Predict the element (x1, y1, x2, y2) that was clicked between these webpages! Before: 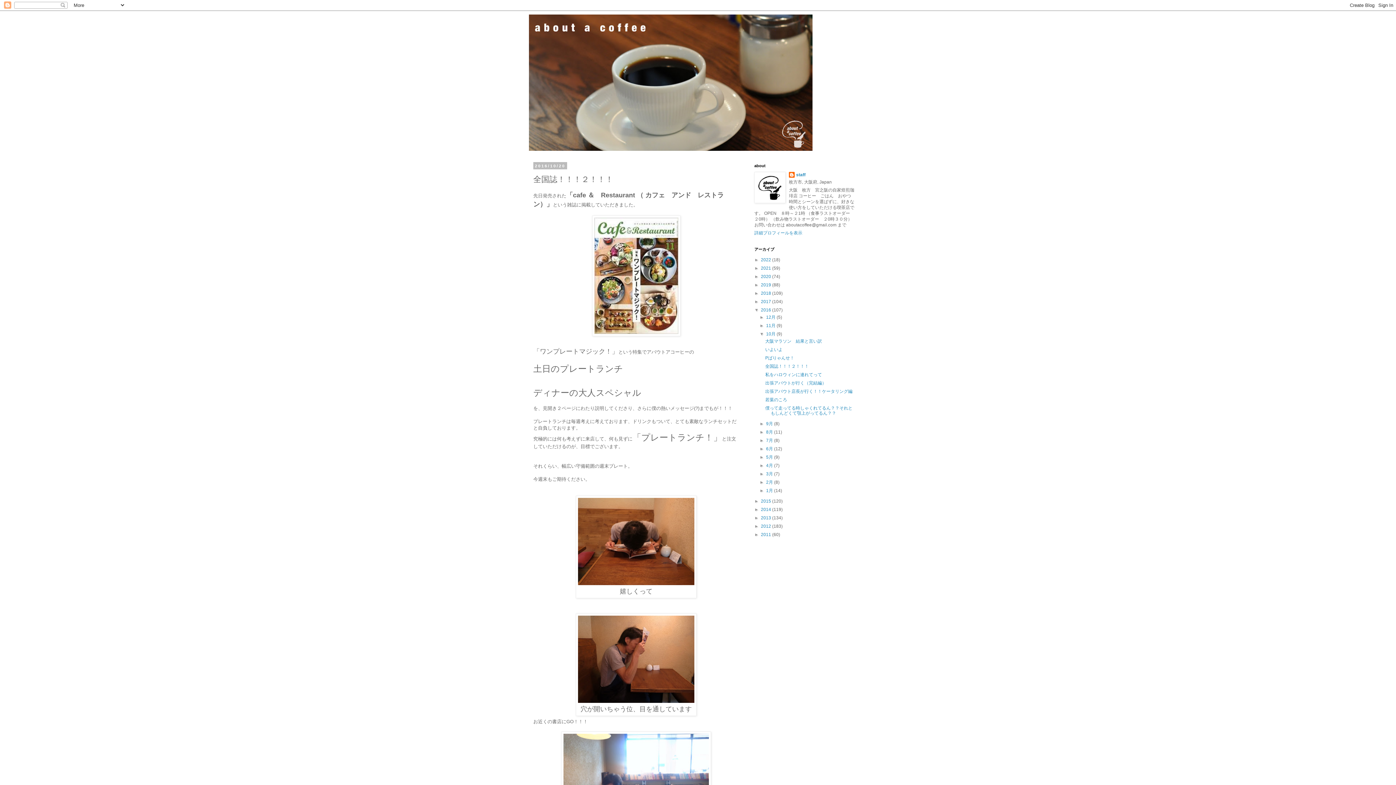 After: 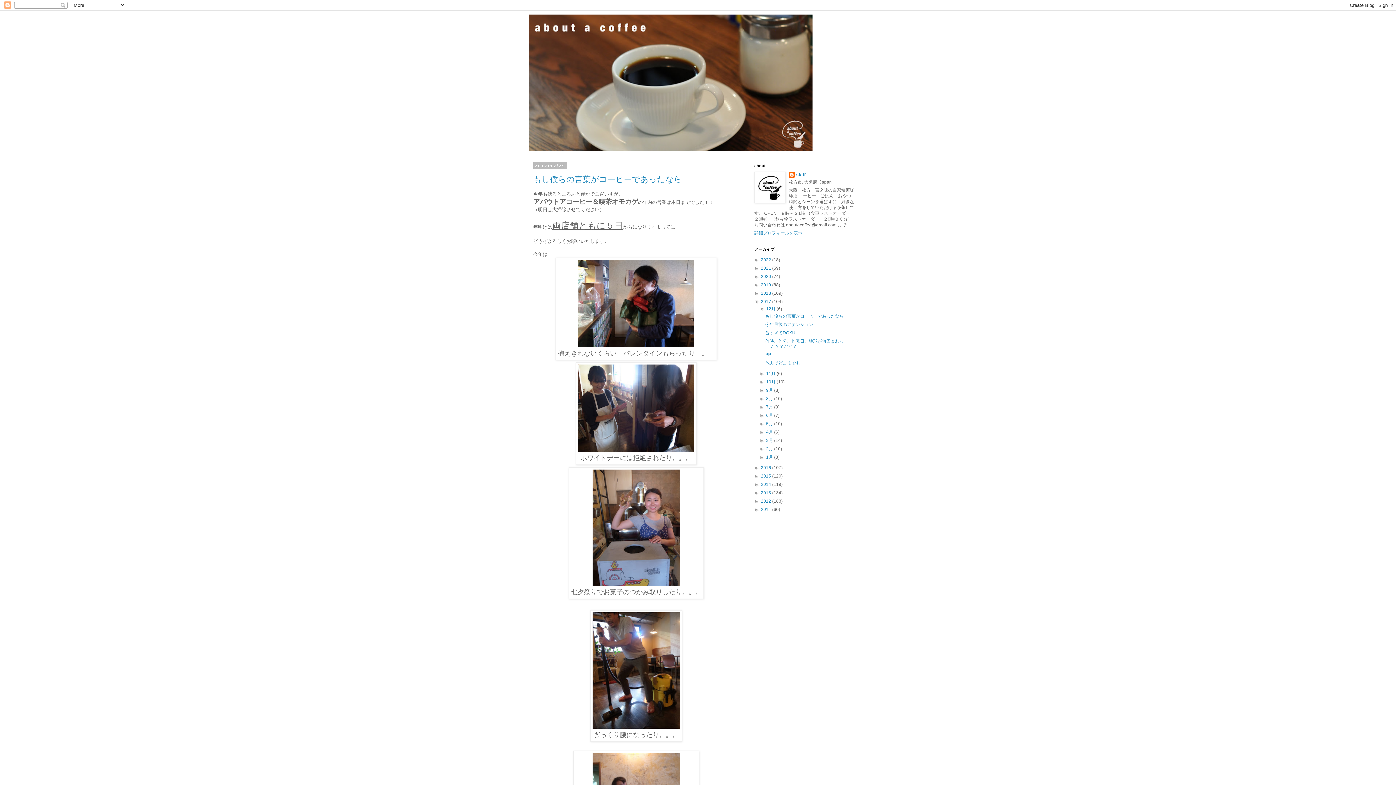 Action: label: 2017  bbox: (761, 299, 772, 304)